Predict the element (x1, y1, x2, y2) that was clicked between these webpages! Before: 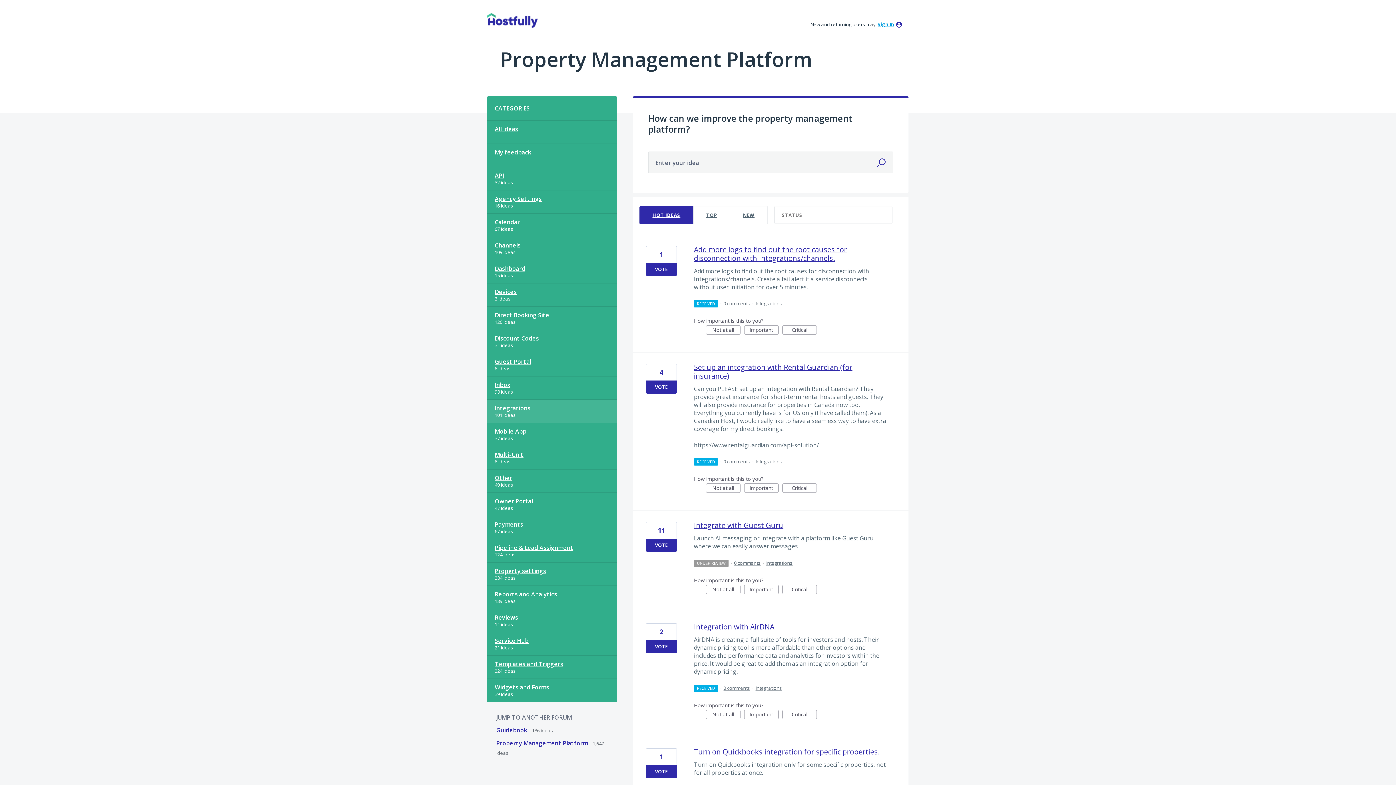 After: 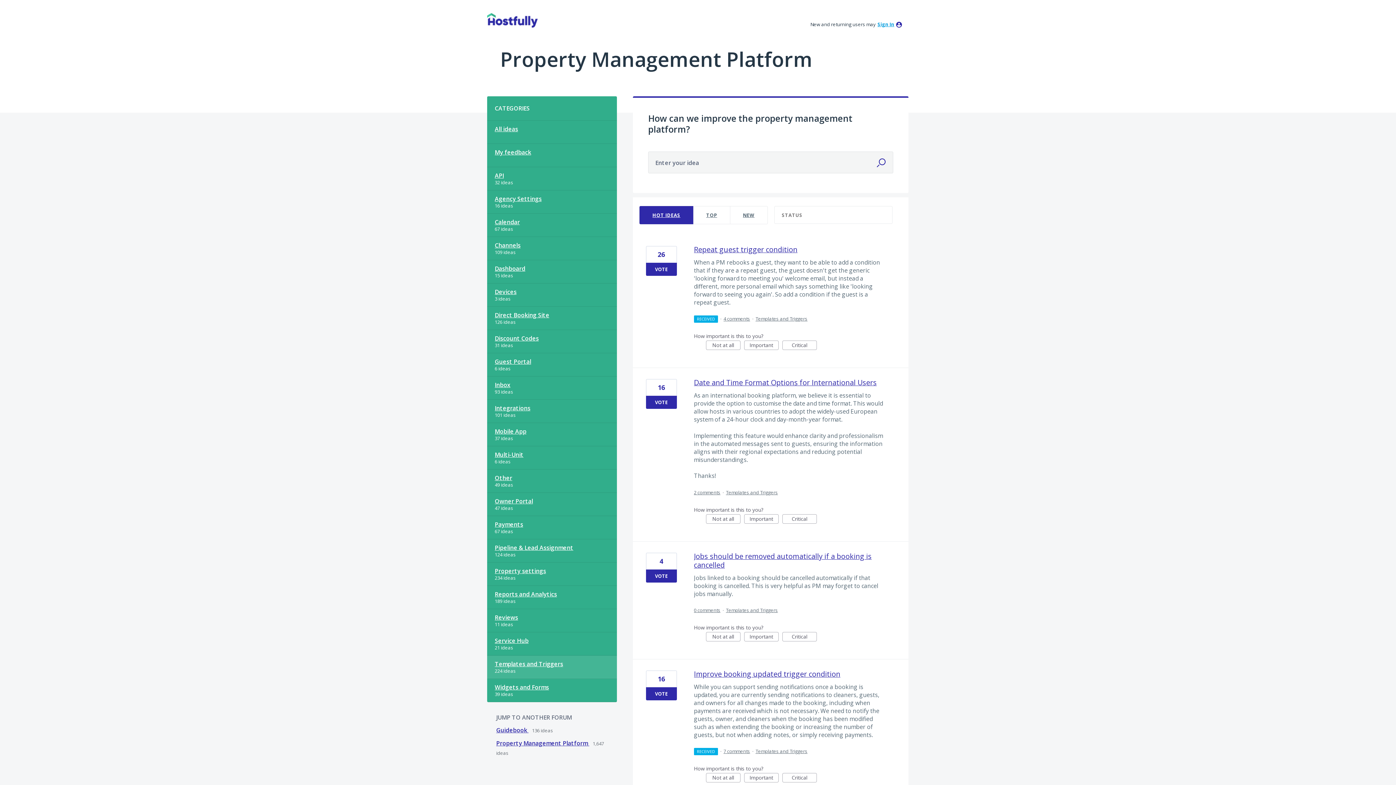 Action: bbox: (487, 656, 616, 679) label: Templates and Triggers